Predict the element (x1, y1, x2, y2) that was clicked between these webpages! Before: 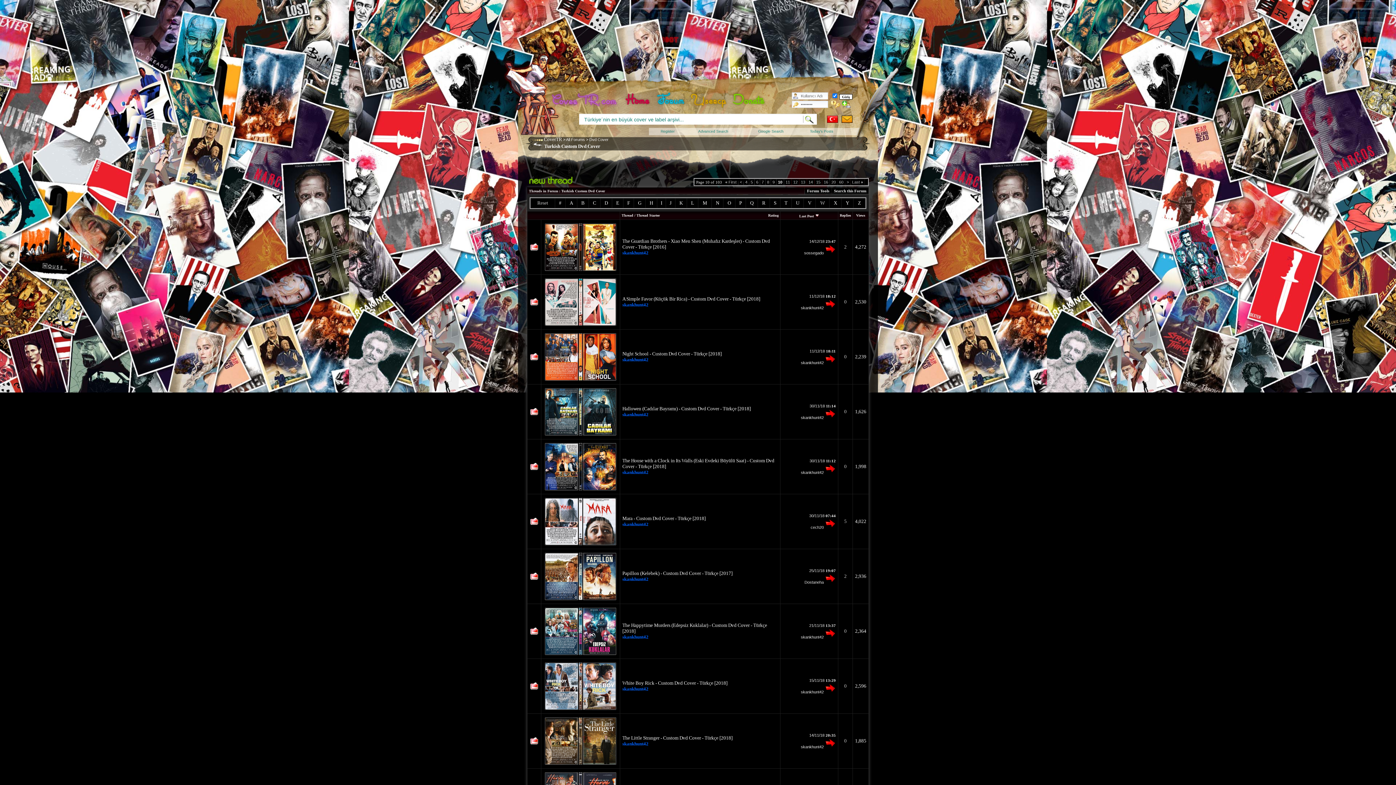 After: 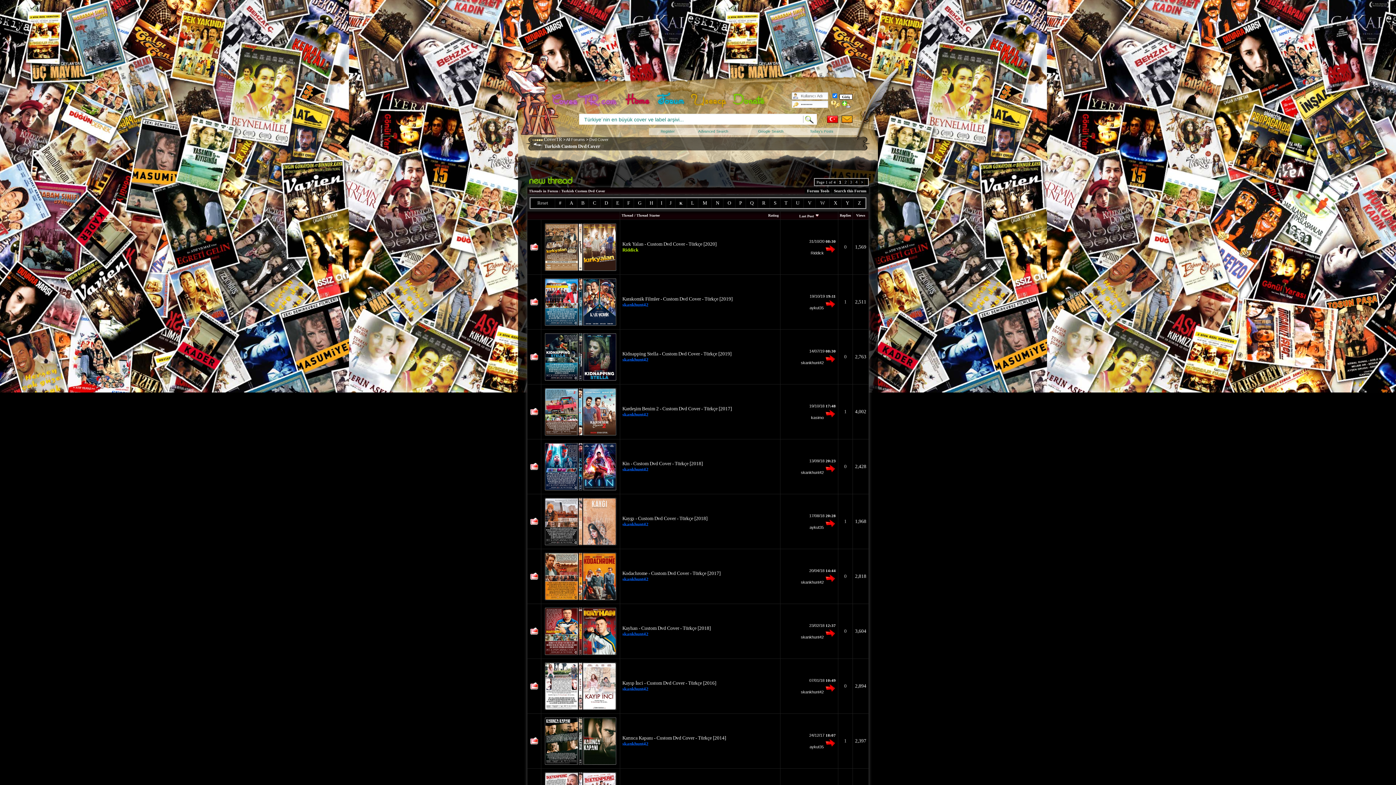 Action: label: K bbox: (679, 200, 682, 205)